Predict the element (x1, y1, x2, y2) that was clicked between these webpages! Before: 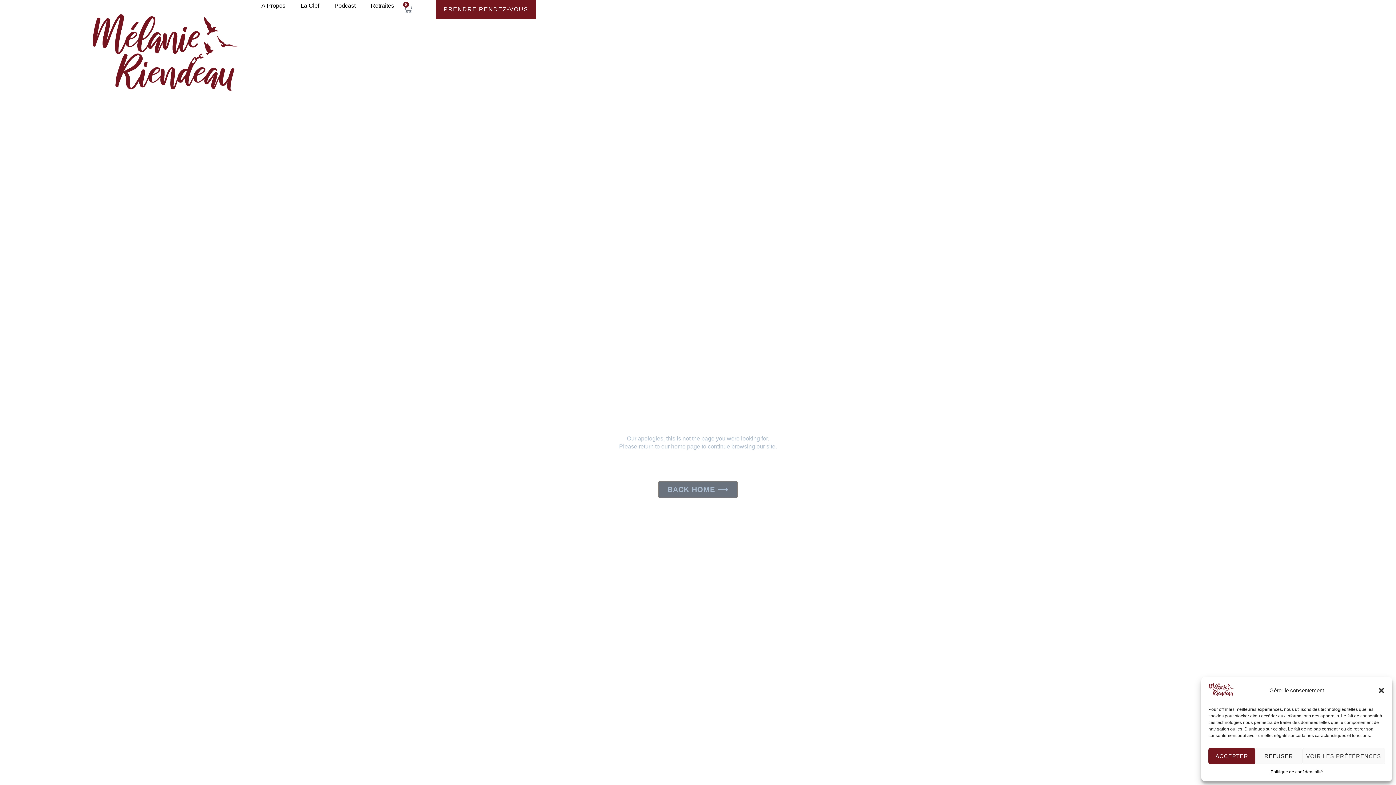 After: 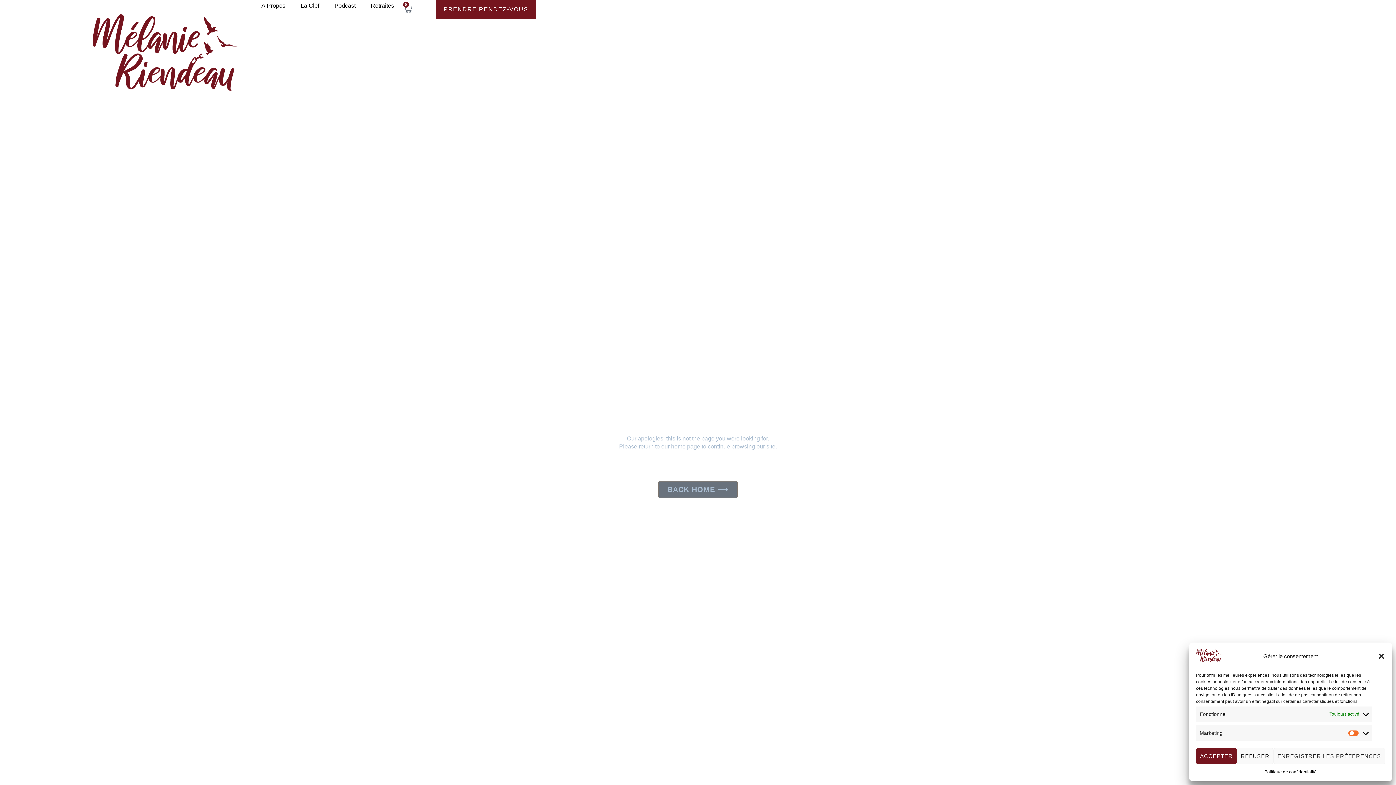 Action: label: VOIR LES PRÉFÉRENCES bbox: (1302, 748, 1385, 764)